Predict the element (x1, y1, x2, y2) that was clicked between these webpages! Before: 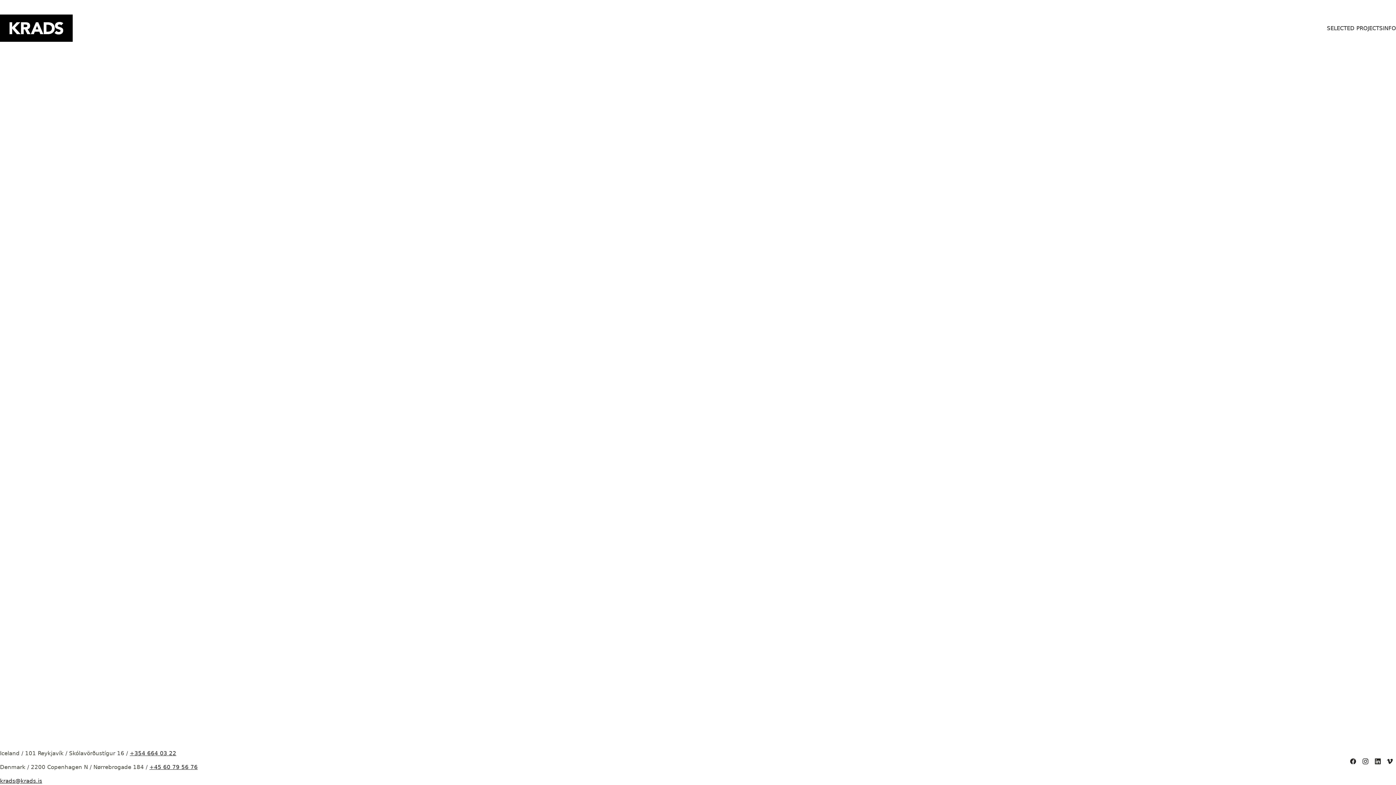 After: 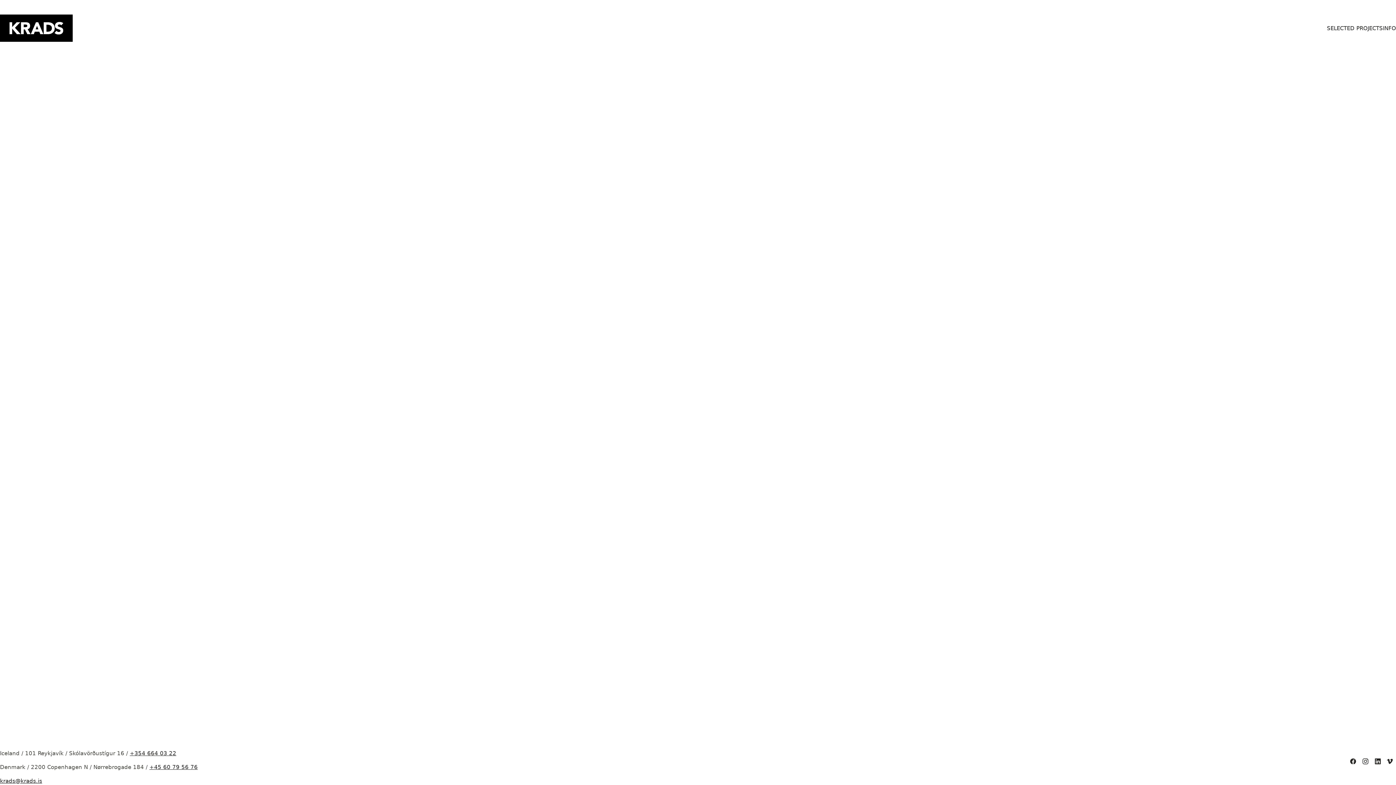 Action: bbox: (1347, 755, 1359, 767) label: Facebook